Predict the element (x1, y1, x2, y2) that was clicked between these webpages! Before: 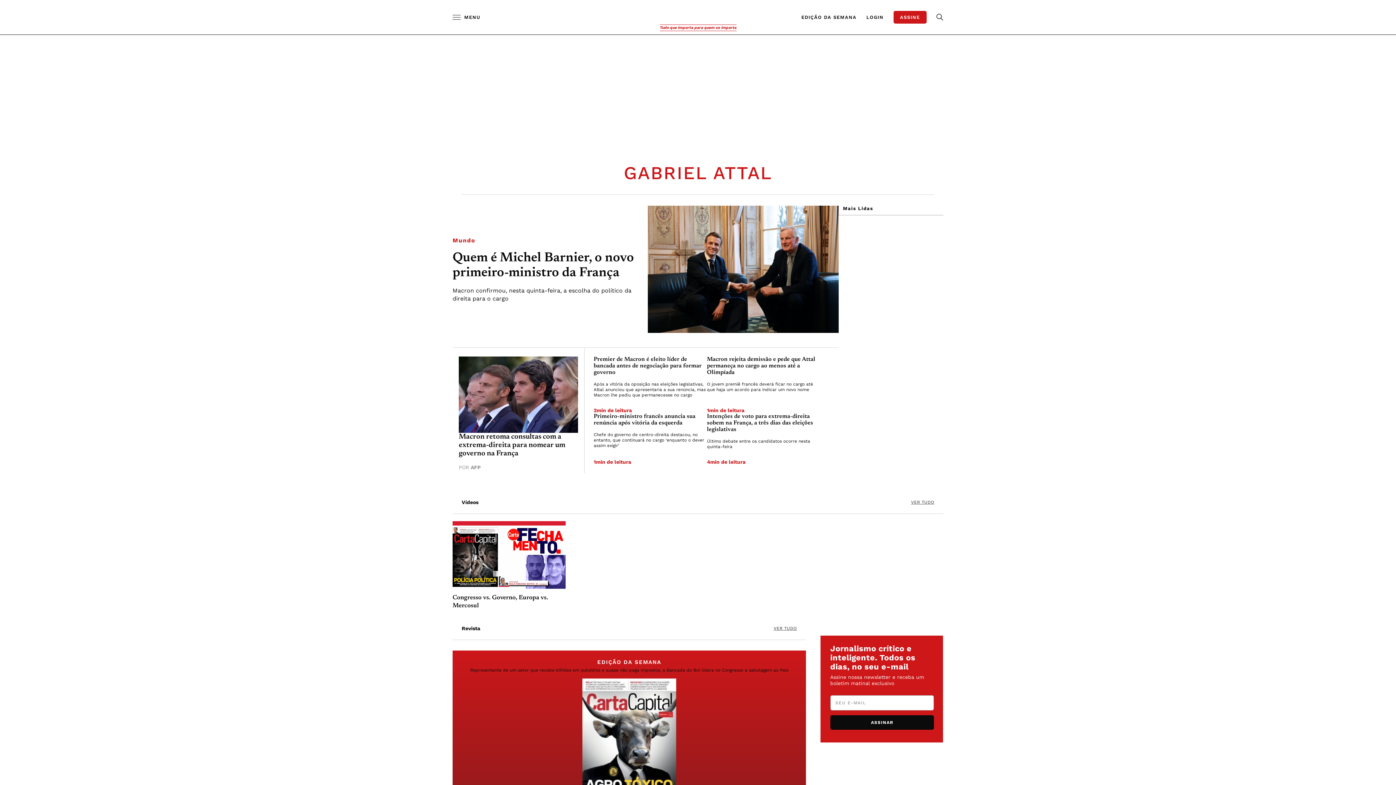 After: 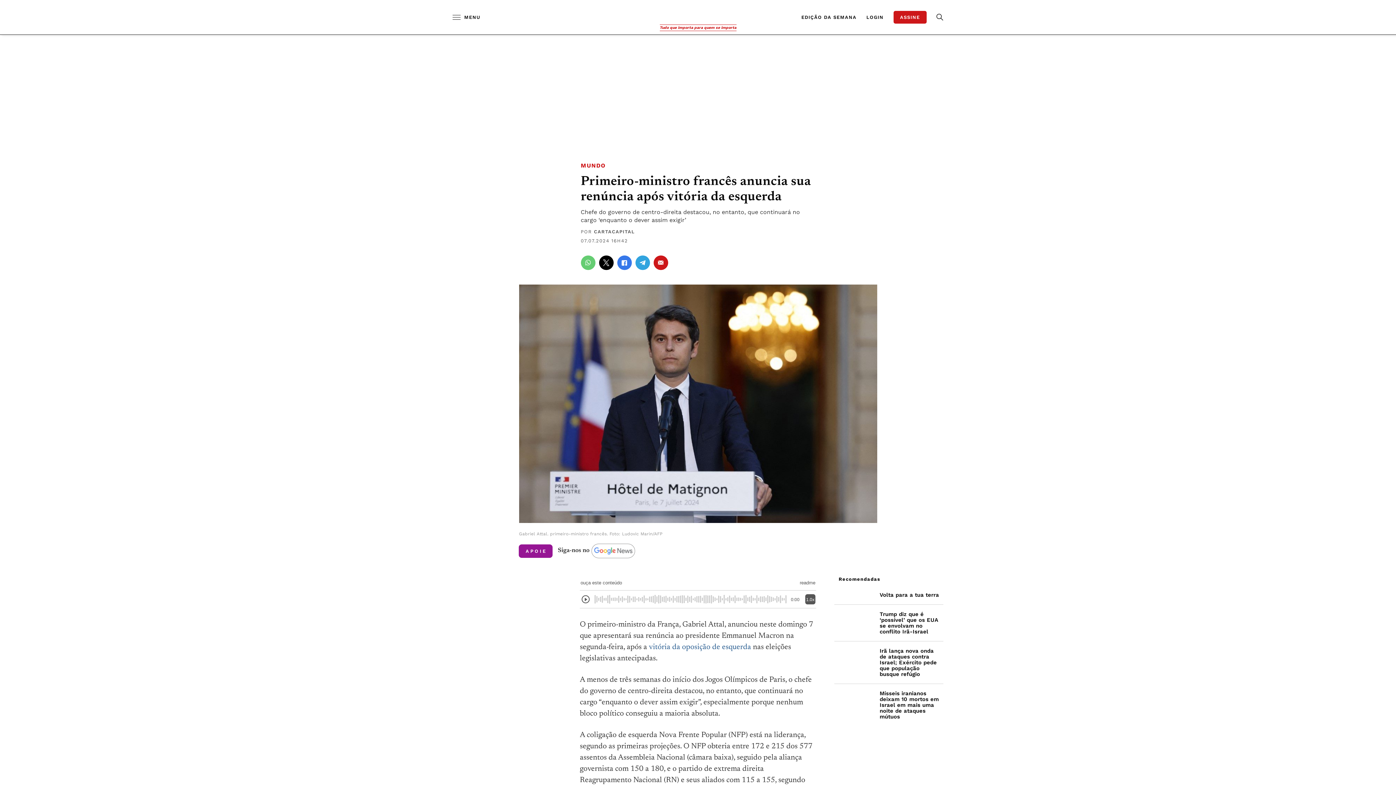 Action: label: Primeiro-ministro francês anuncia sua renúncia após vitória da esquerda

Chefe do governo de centro-direita destacou, no entanto, que continuará no cargo ‘enquanto o dever assim exigir’

1min de leitura bbox: (593, 413, 707, 465)